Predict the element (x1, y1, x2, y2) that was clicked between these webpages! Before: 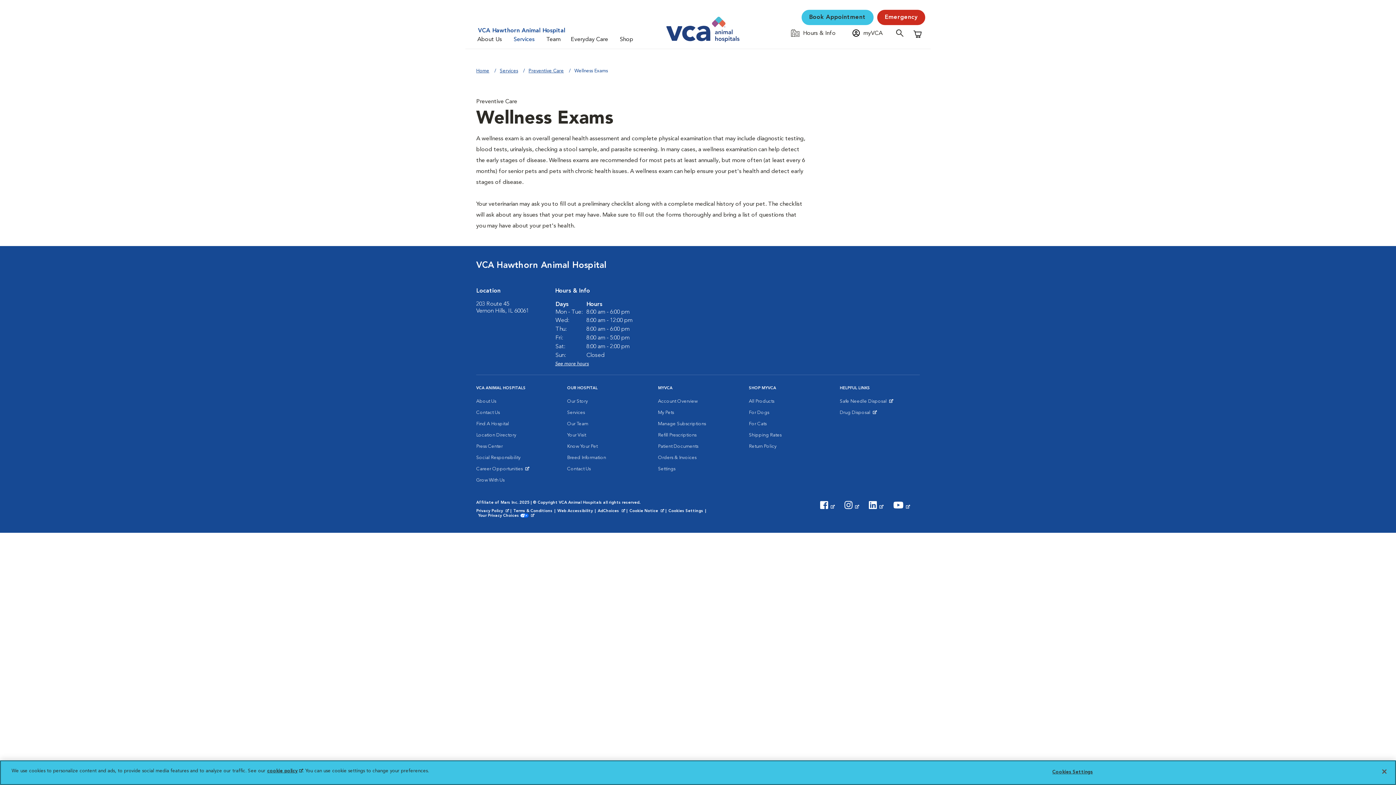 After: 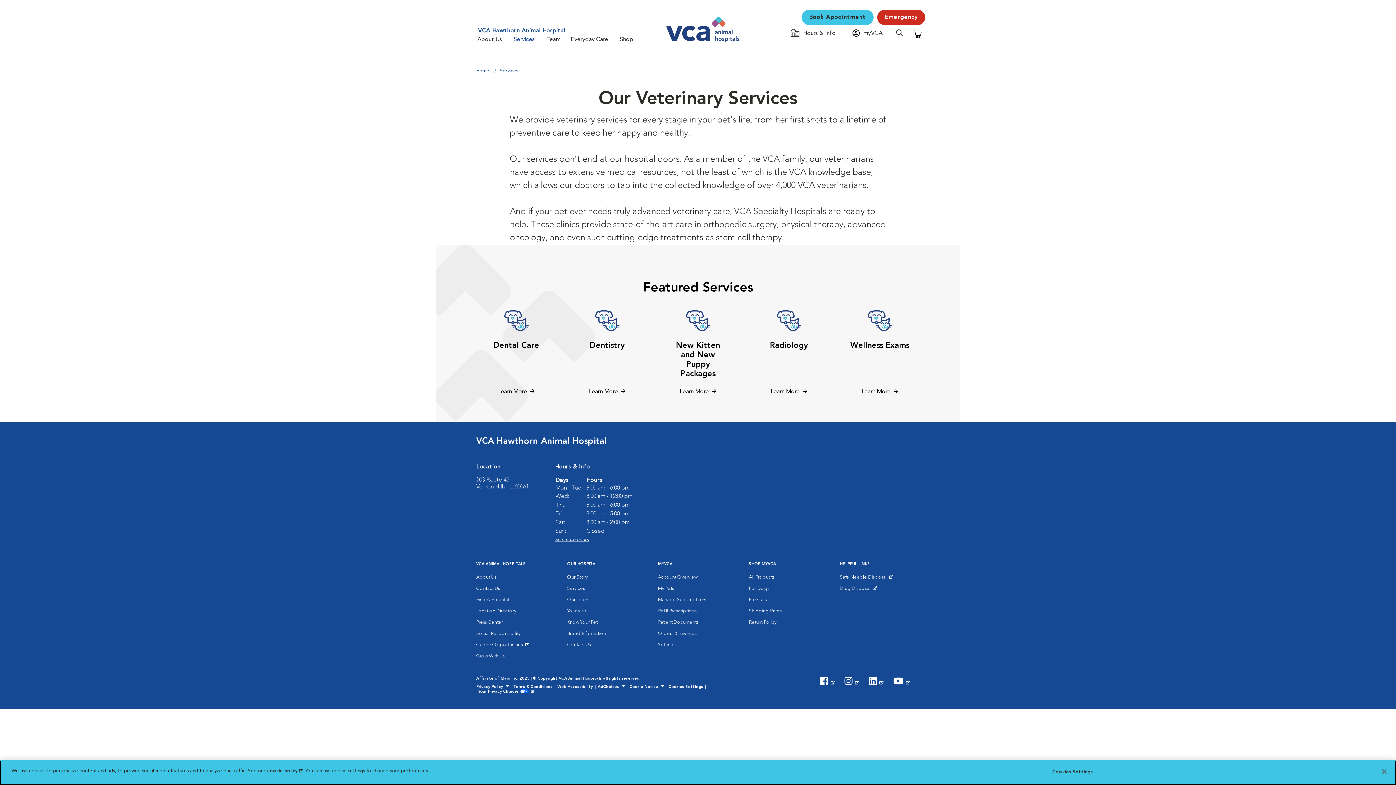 Action: label: Services bbox: (567, 407, 585, 418)